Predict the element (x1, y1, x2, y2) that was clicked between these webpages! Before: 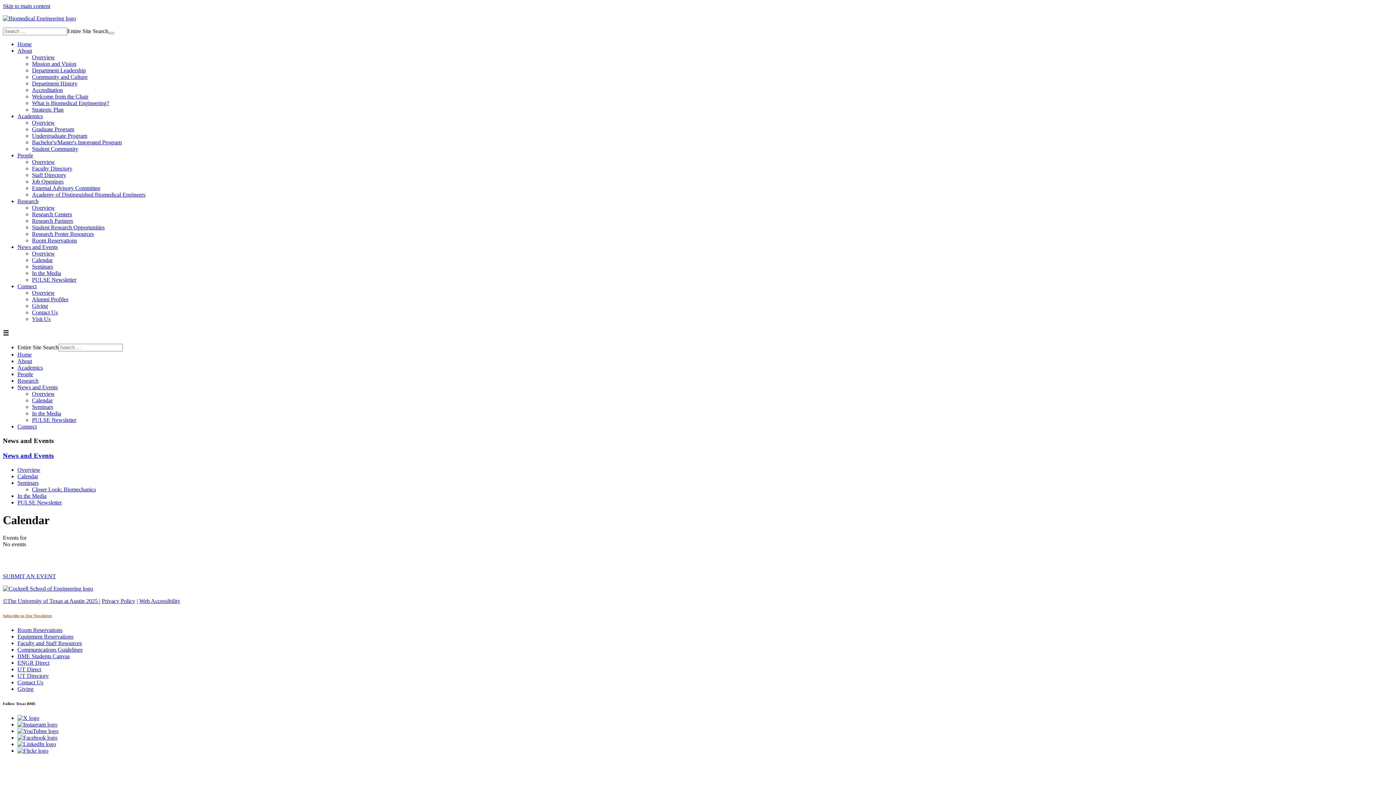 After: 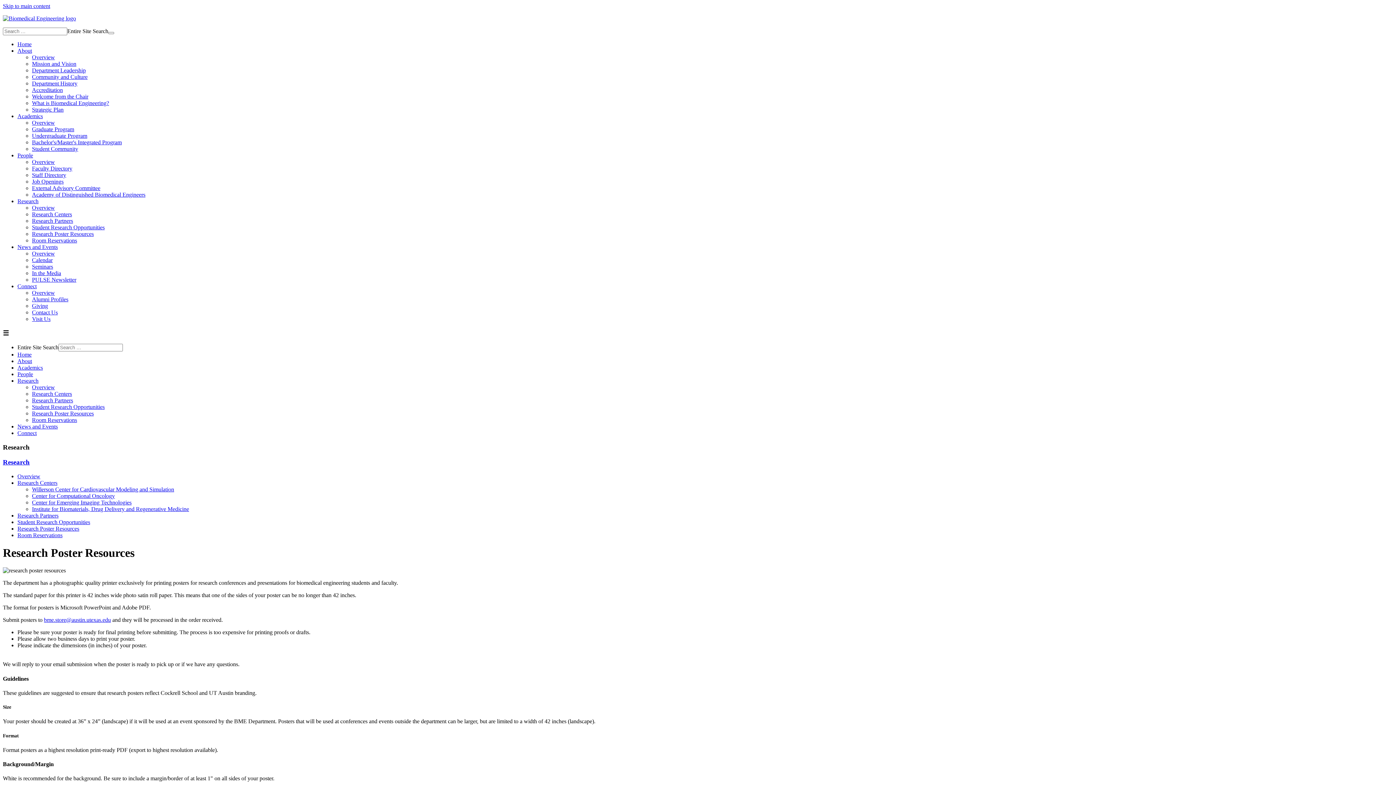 Action: label: Research Poster Resources bbox: (32, 230, 93, 237)